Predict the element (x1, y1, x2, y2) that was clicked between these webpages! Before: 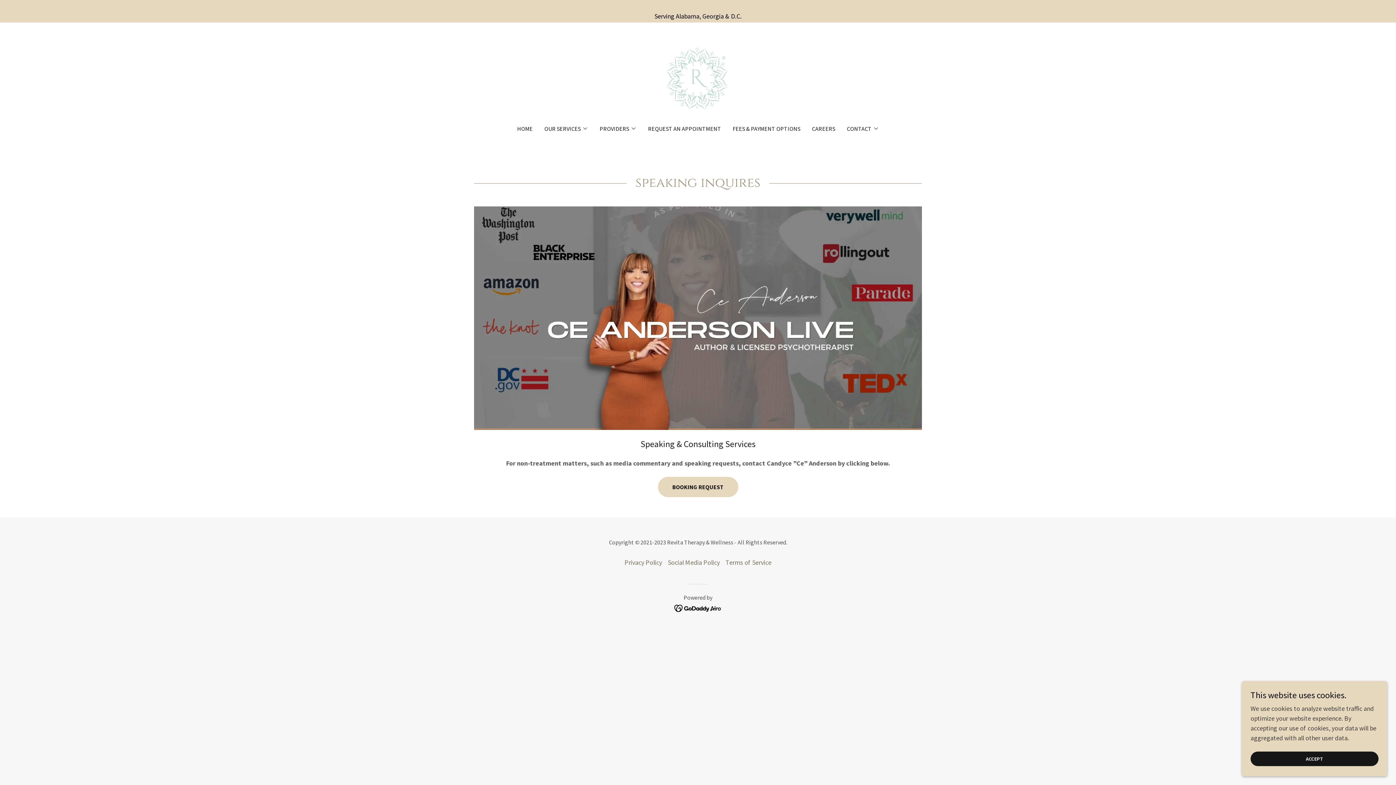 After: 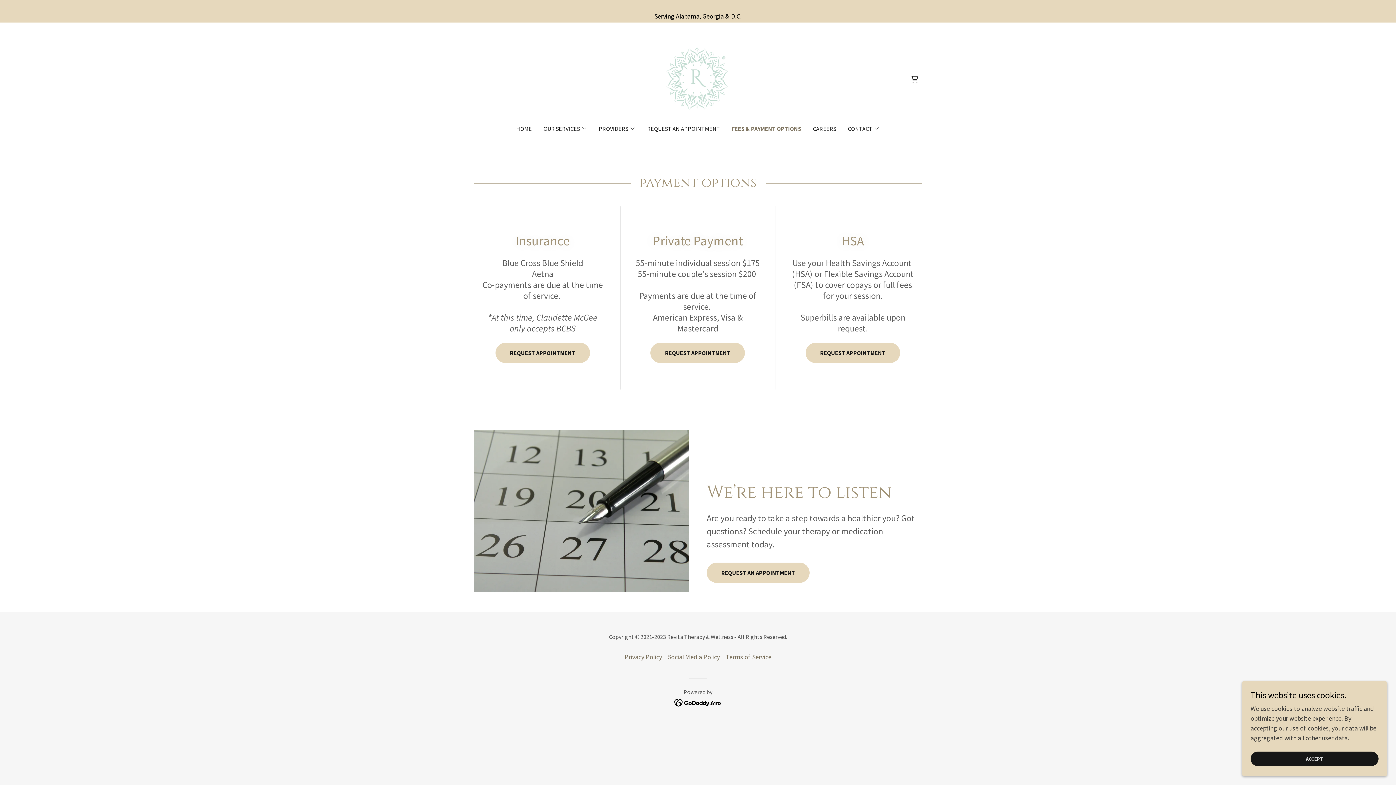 Action: bbox: (730, 122, 802, 135) label: FEES & PAYMENT OPTIONS